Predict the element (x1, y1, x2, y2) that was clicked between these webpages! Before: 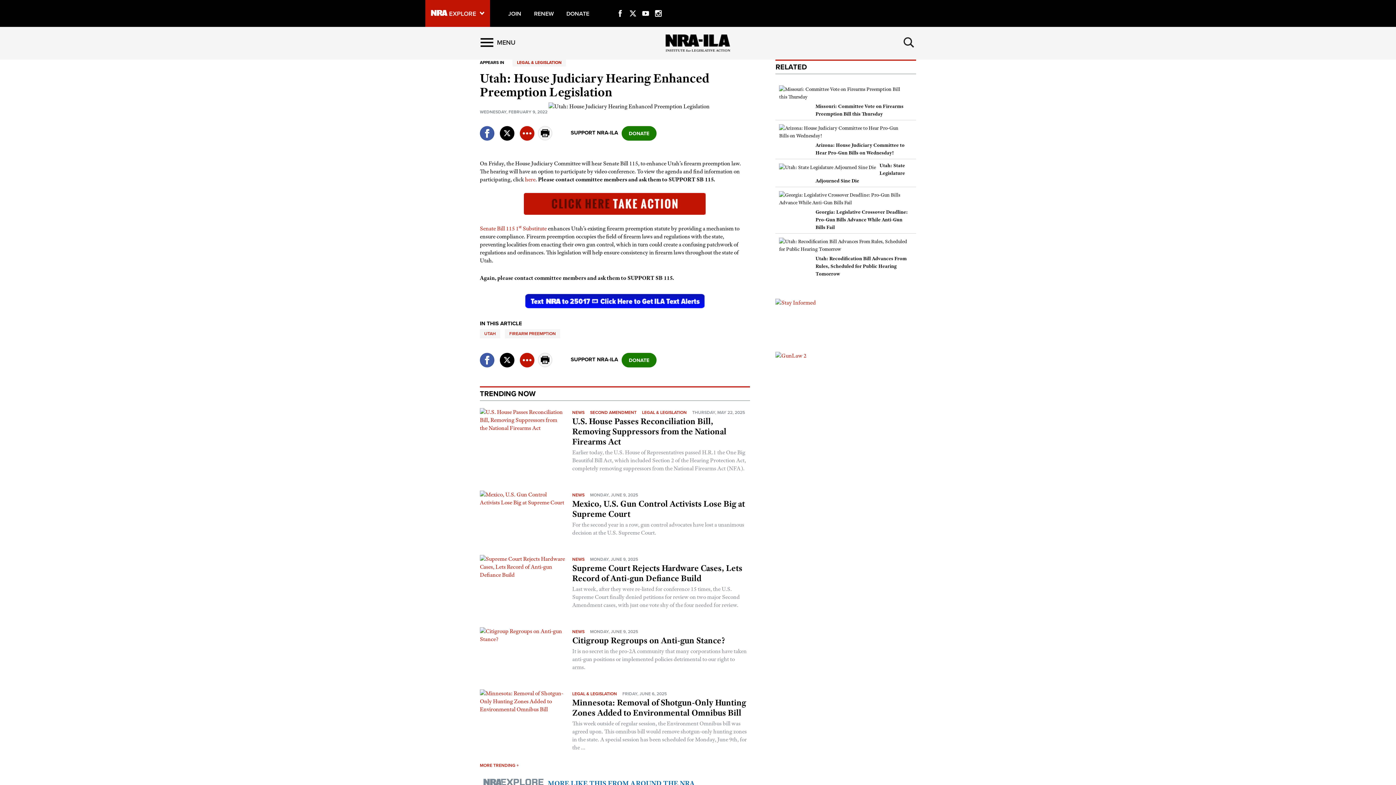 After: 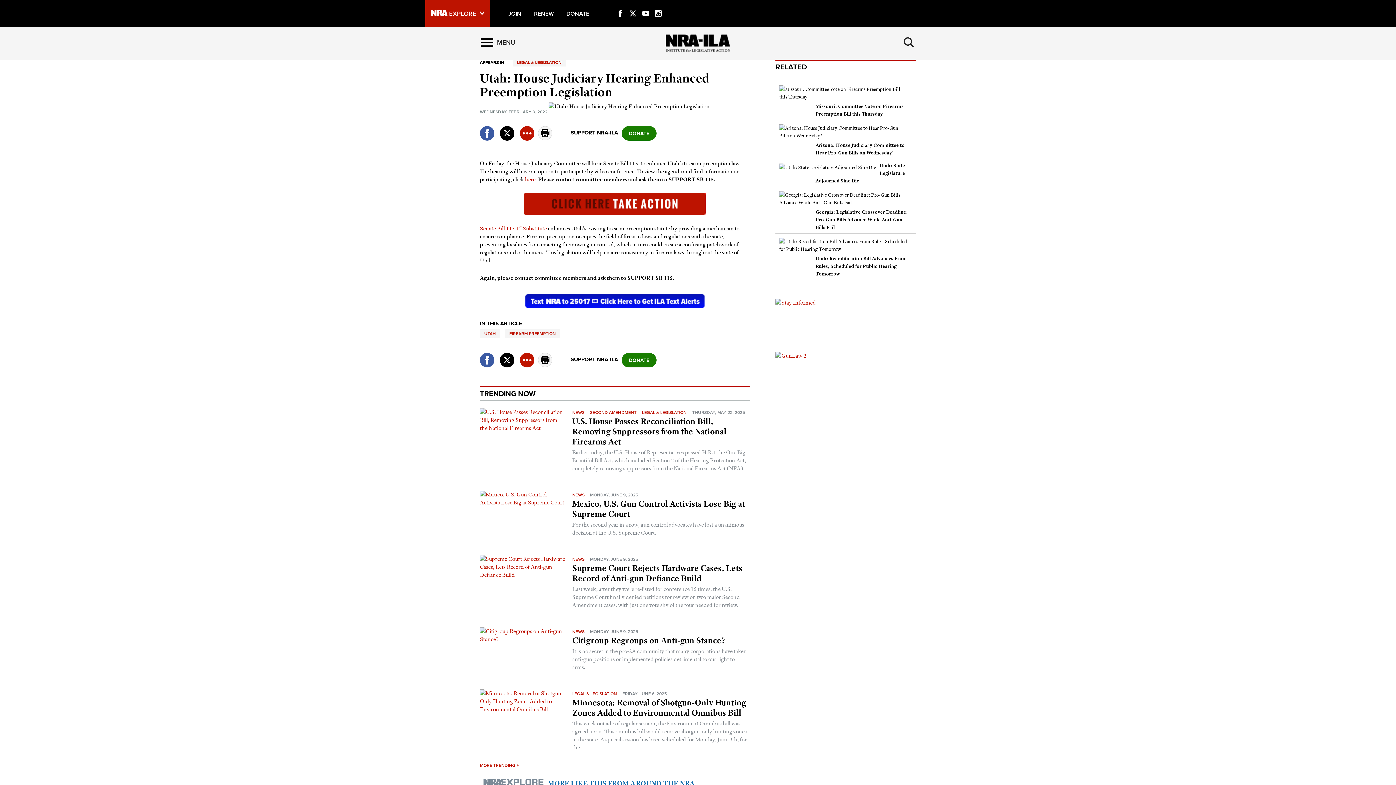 Action: bbox: (498, 351, 516, 360)